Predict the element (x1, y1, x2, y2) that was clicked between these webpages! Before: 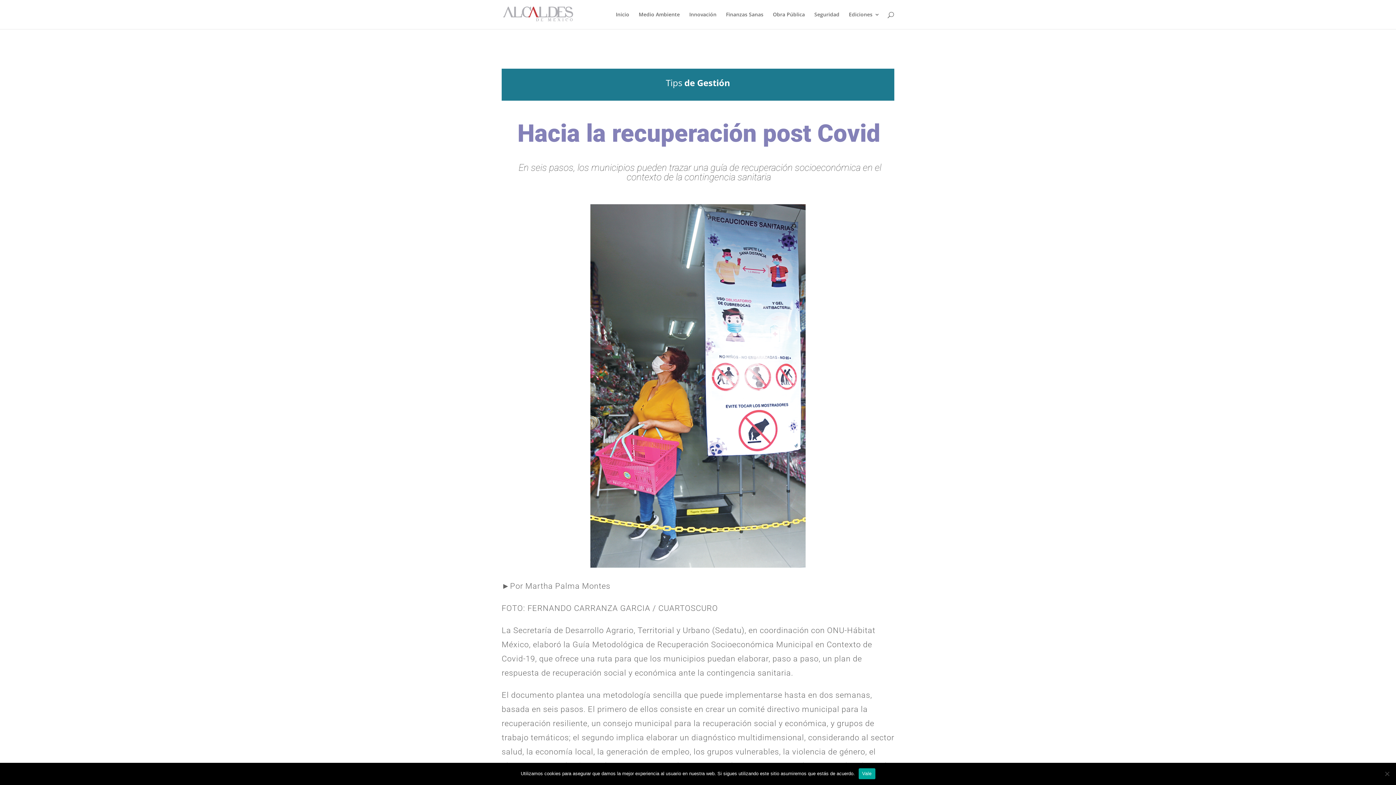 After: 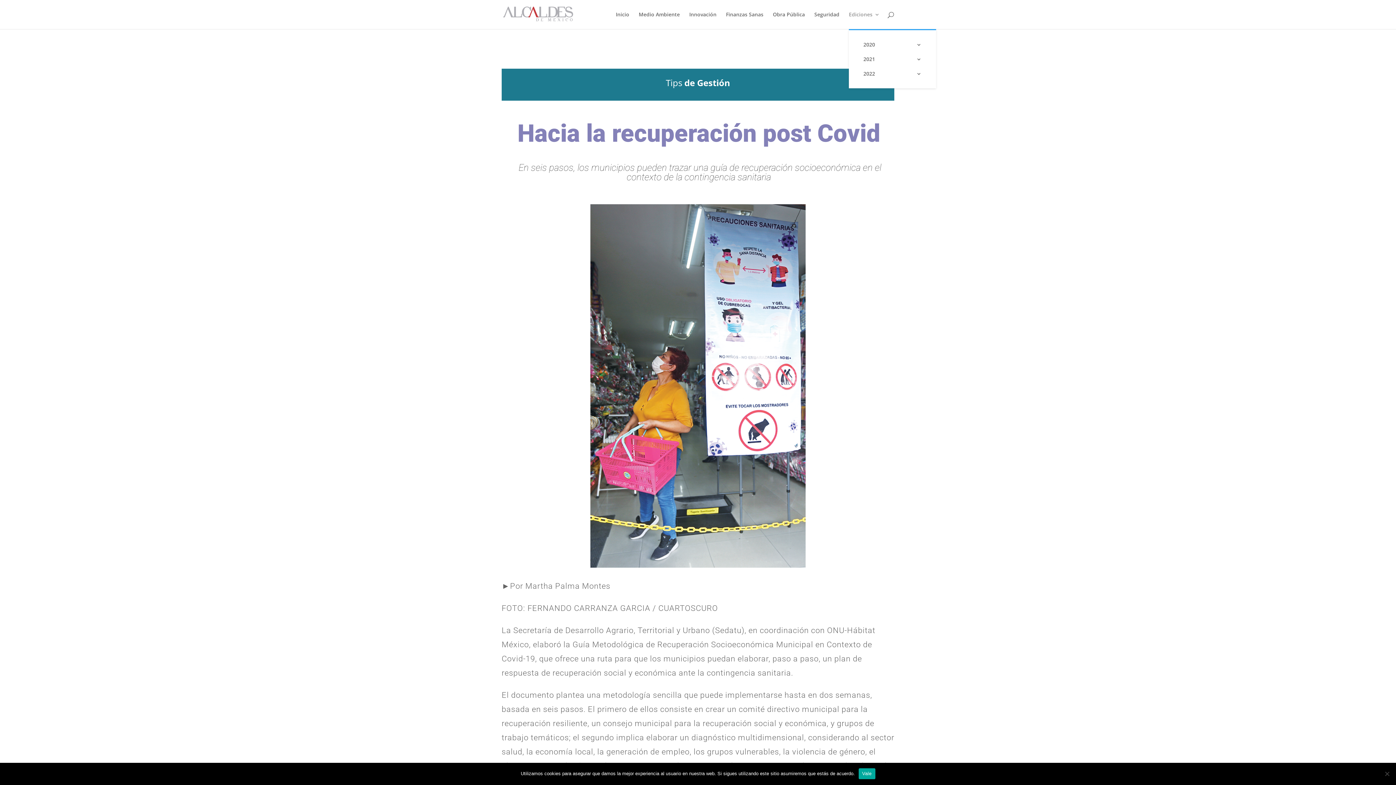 Action: label: Ediciones bbox: (849, 12, 880, 29)